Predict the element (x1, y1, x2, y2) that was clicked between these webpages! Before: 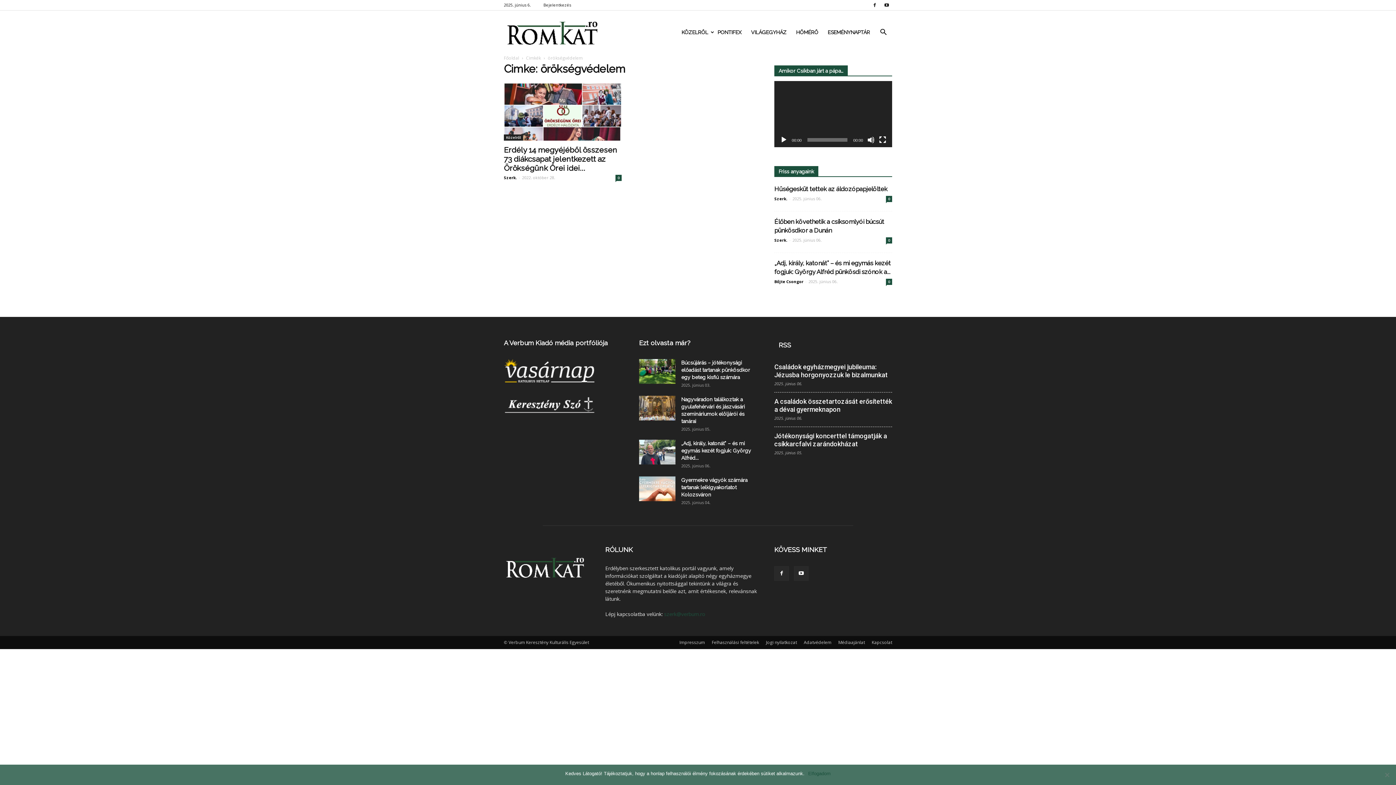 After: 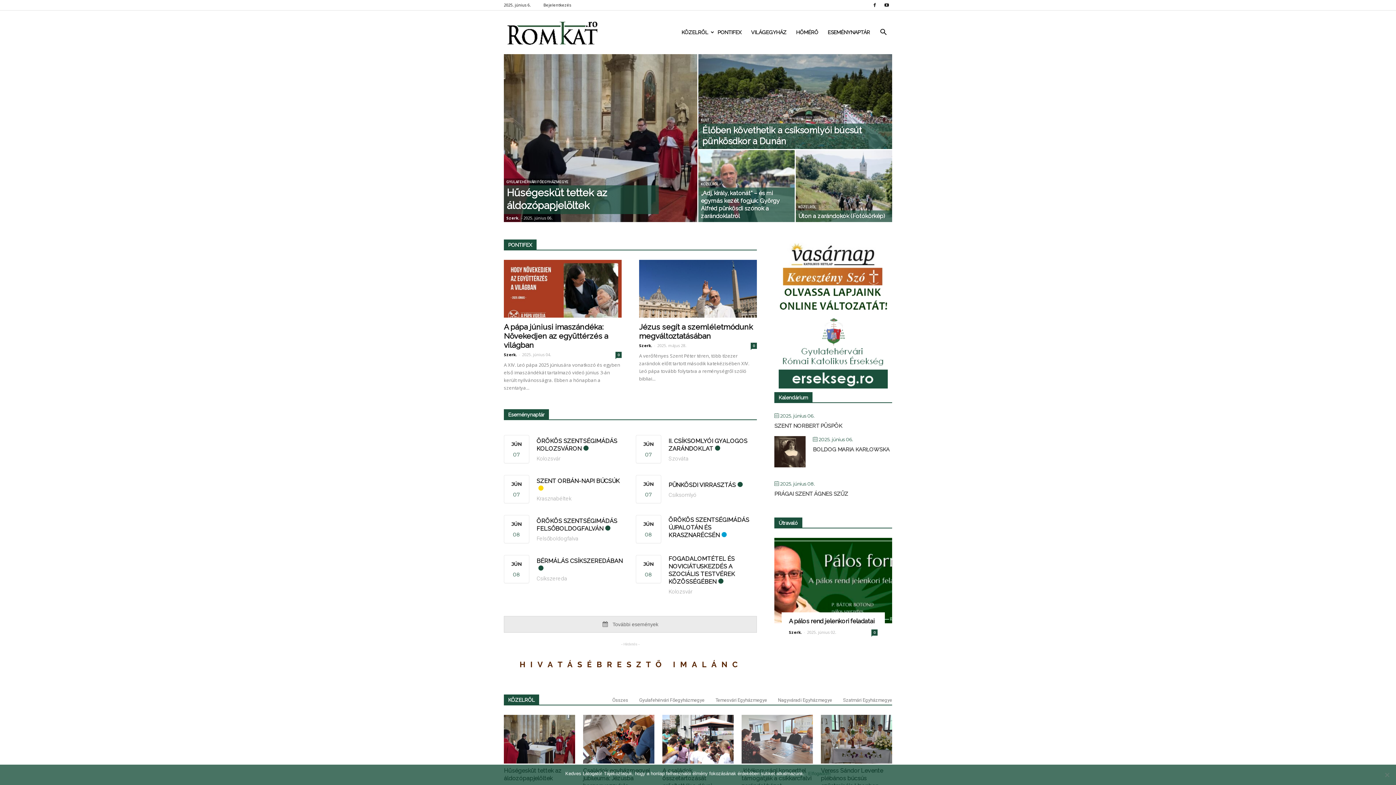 Action: bbox: (774, 339, 795, 350) label: RSS